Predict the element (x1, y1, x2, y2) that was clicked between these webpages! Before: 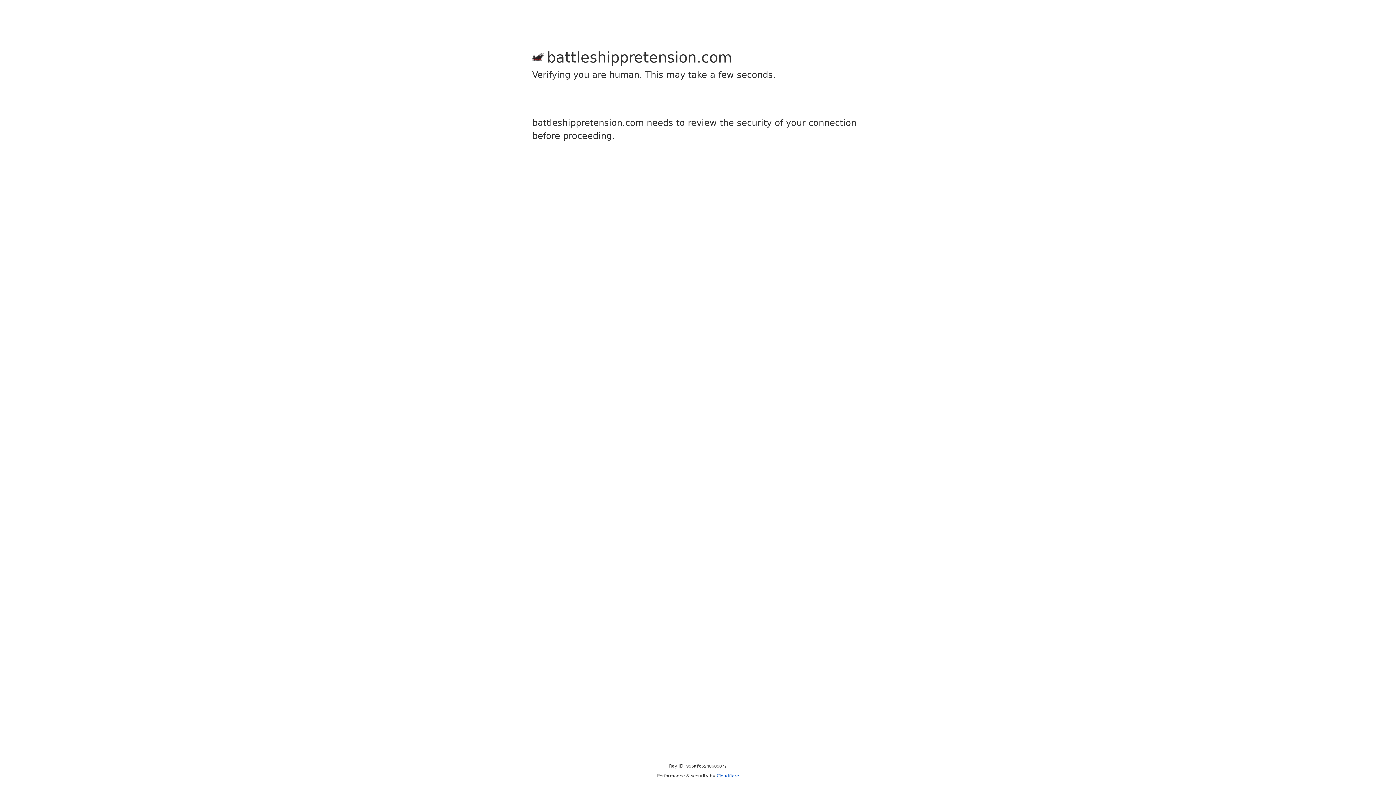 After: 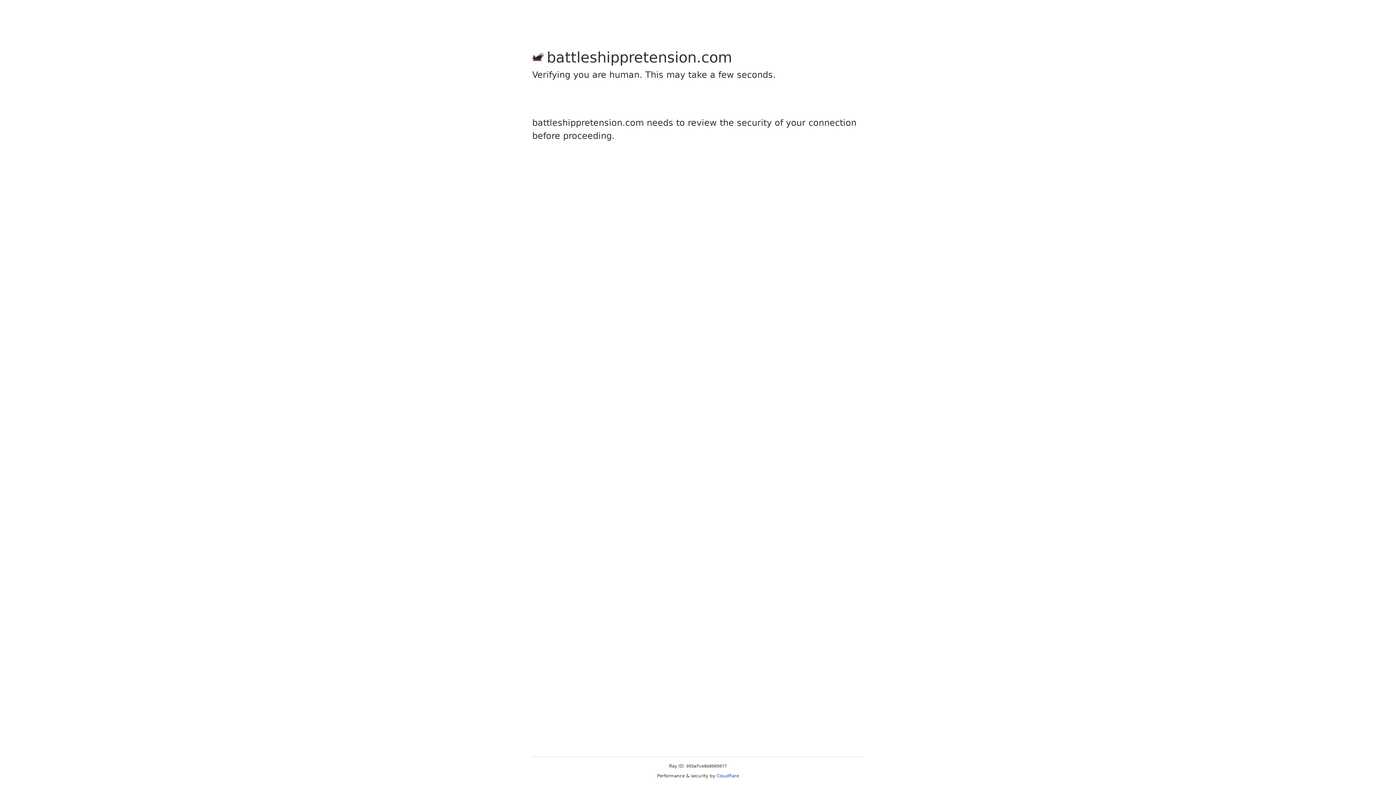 Action: label: Cloudflare bbox: (716, 773, 739, 778)